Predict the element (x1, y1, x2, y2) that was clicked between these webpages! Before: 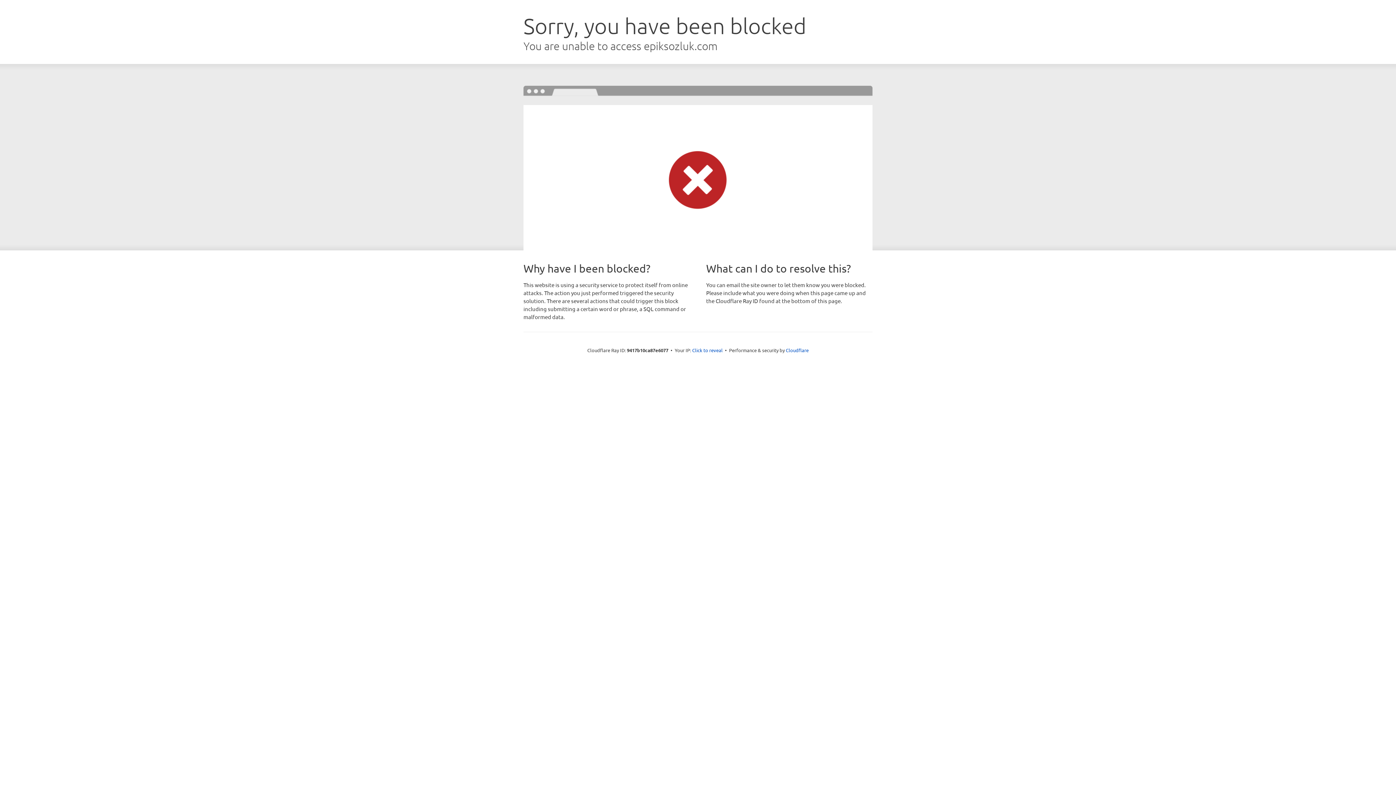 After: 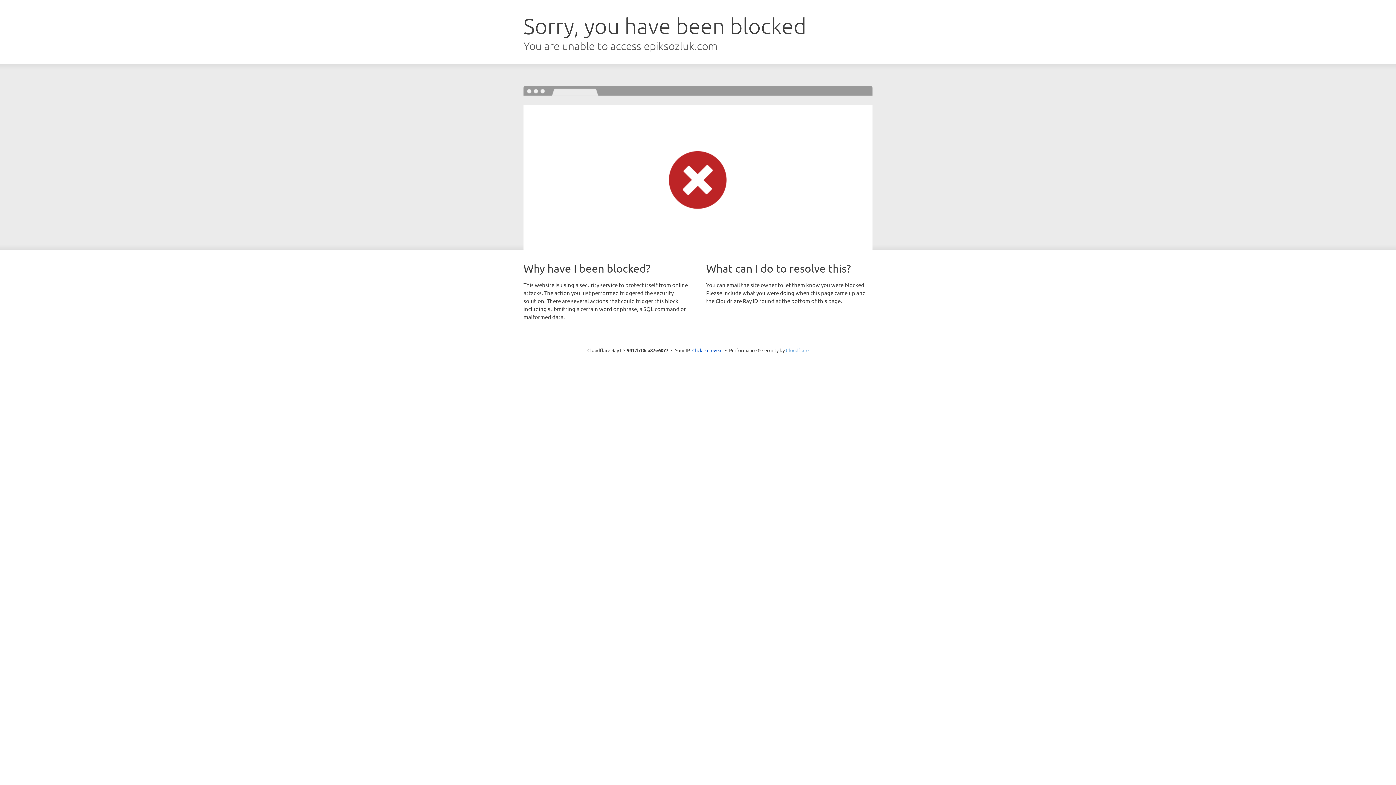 Action: label: Cloudflare bbox: (786, 347, 808, 353)